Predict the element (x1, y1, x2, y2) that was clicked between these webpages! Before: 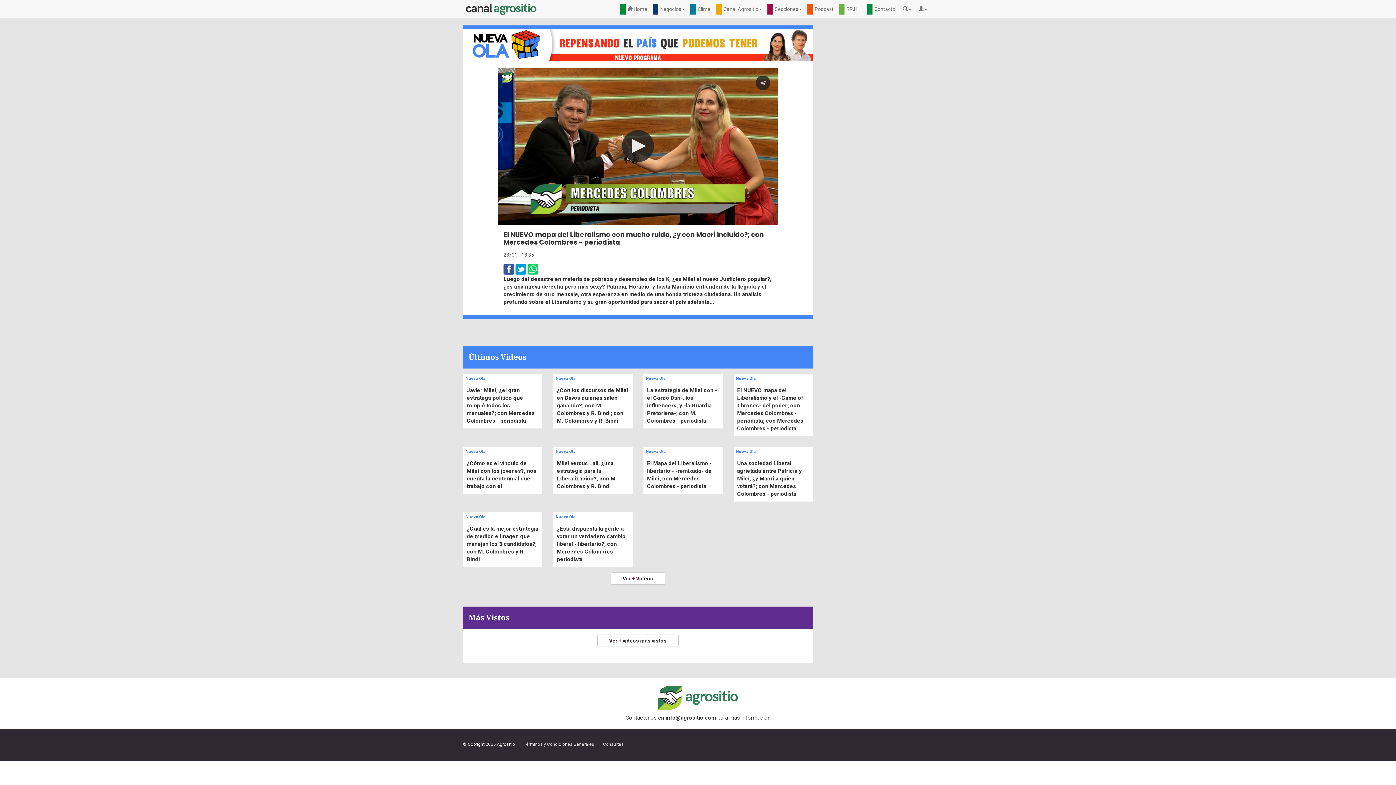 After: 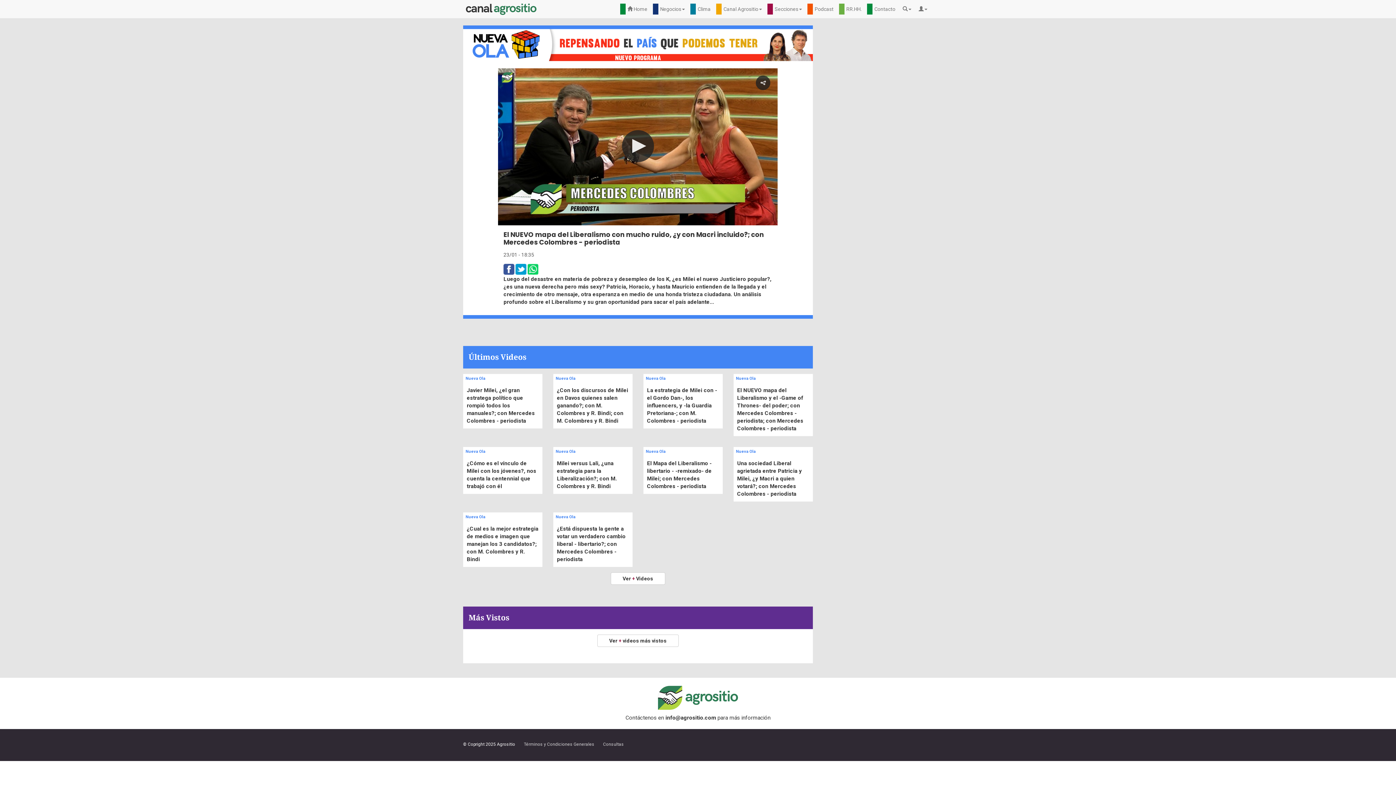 Action: bbox: (515, 269, 526, 275)